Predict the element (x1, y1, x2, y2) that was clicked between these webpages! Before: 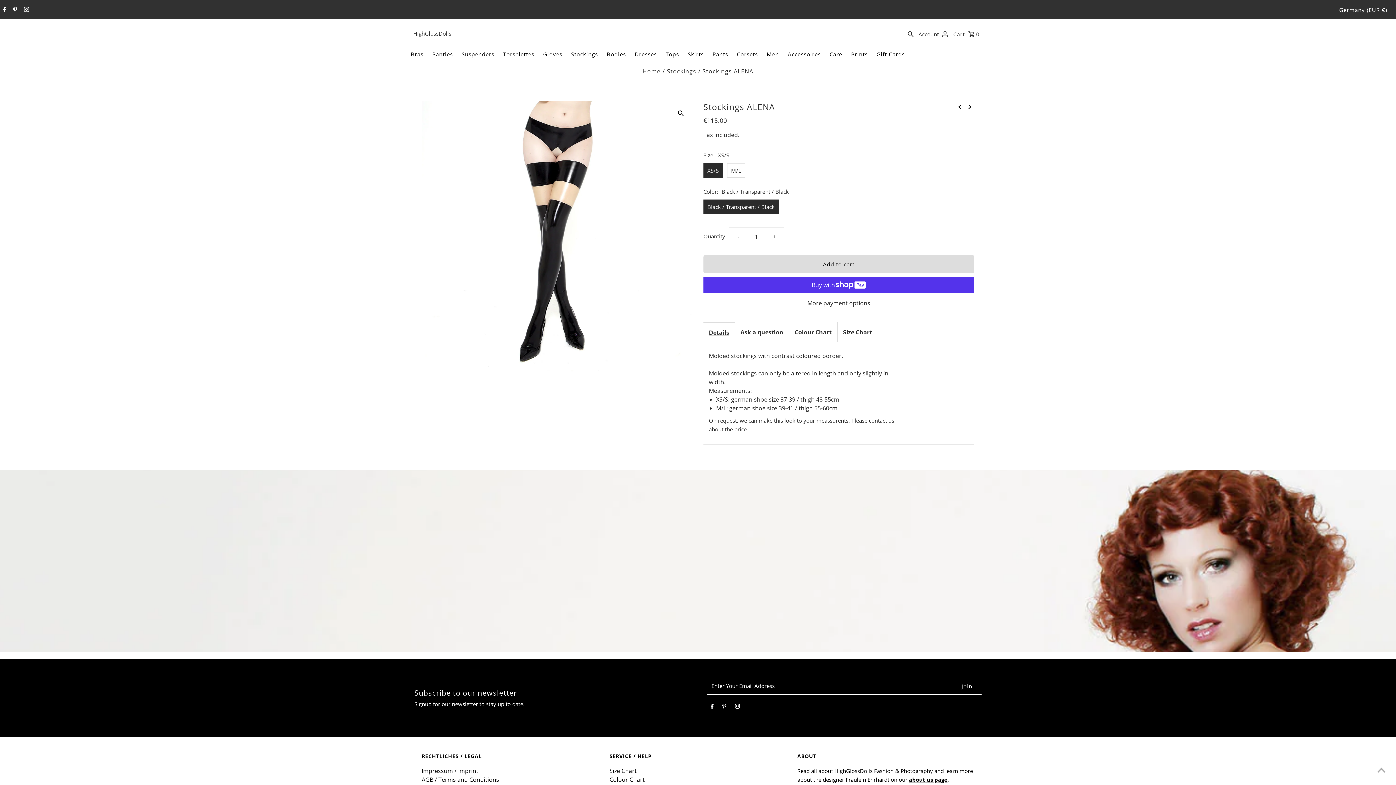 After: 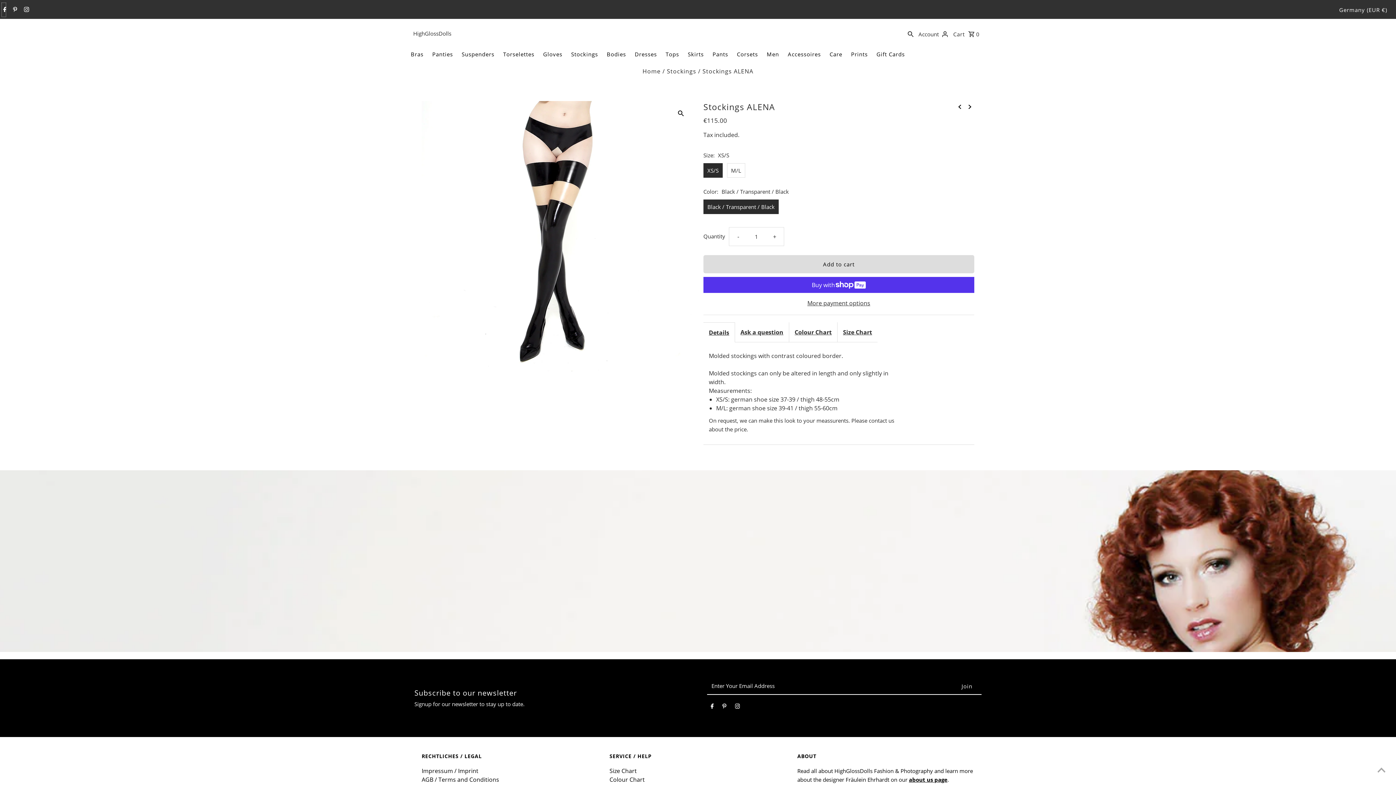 Action: label: Facebook bbox: (1, 2, 6, 17)